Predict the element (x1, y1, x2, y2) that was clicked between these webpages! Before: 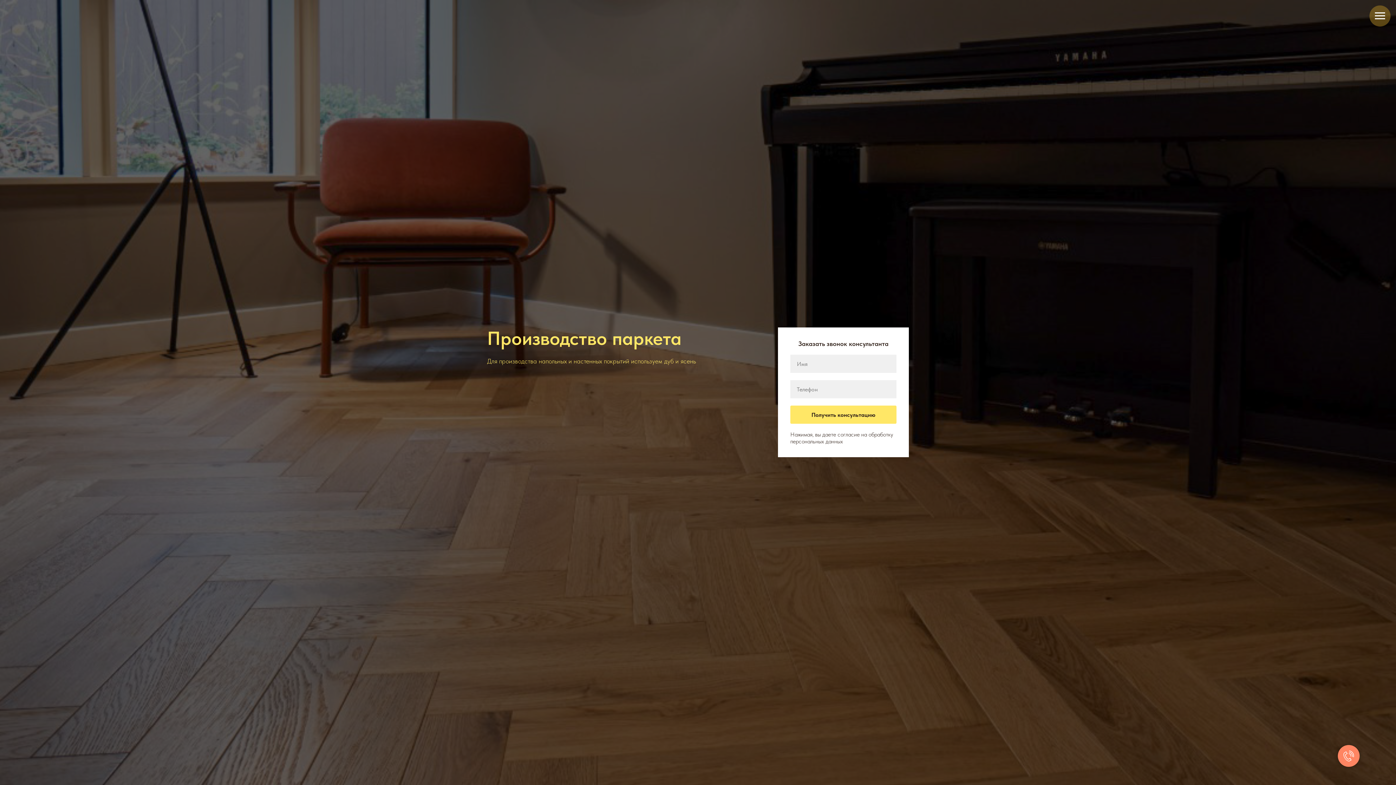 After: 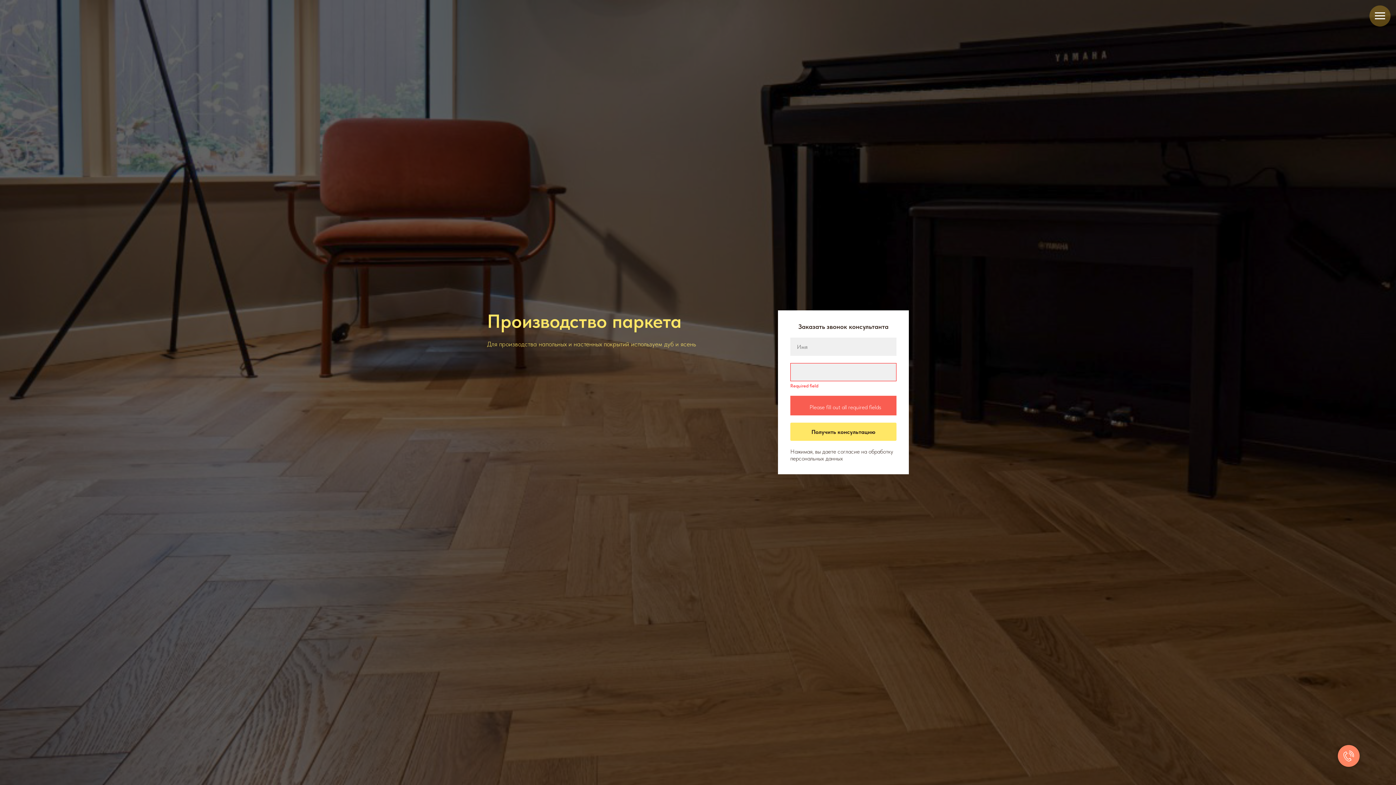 Action: label: Получить консультацию bbox: (790, 405, 896, 424)